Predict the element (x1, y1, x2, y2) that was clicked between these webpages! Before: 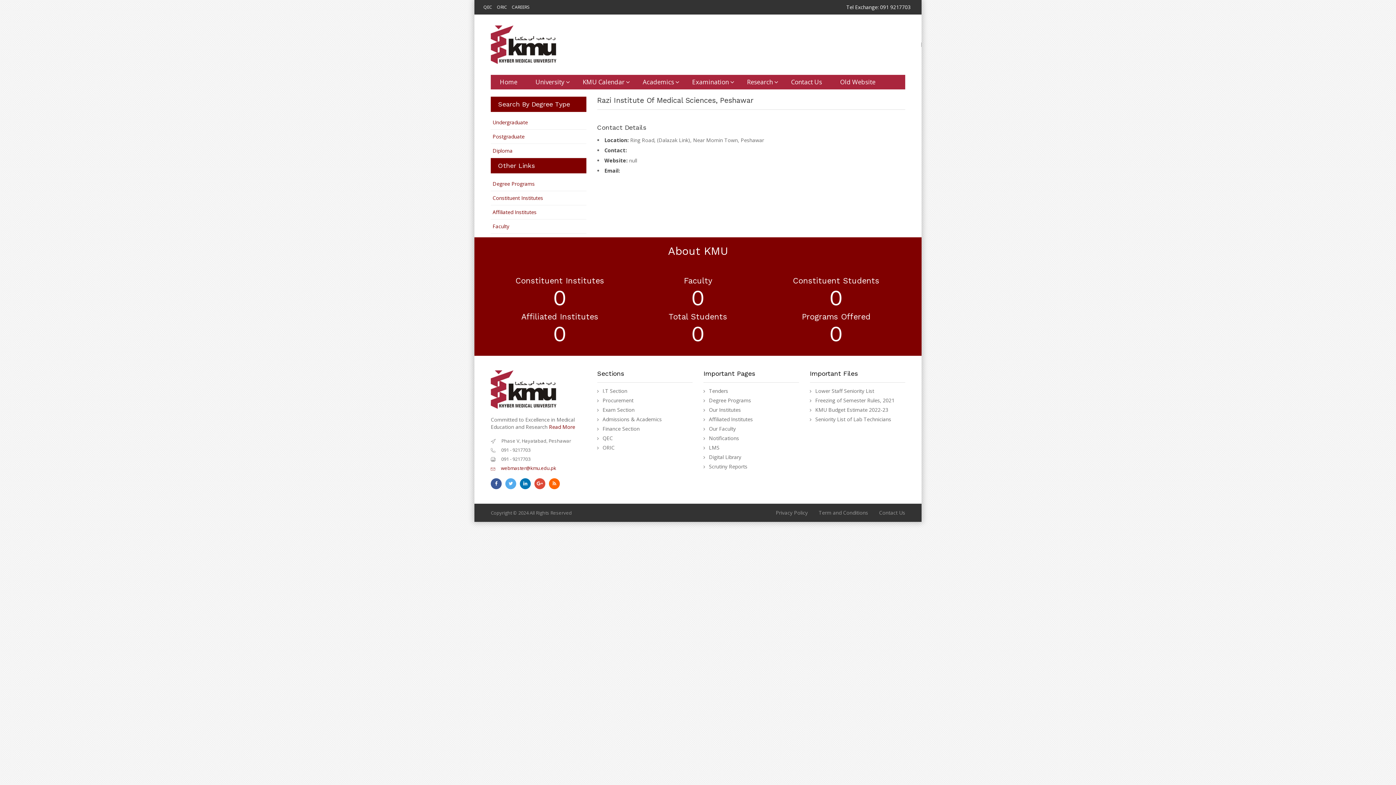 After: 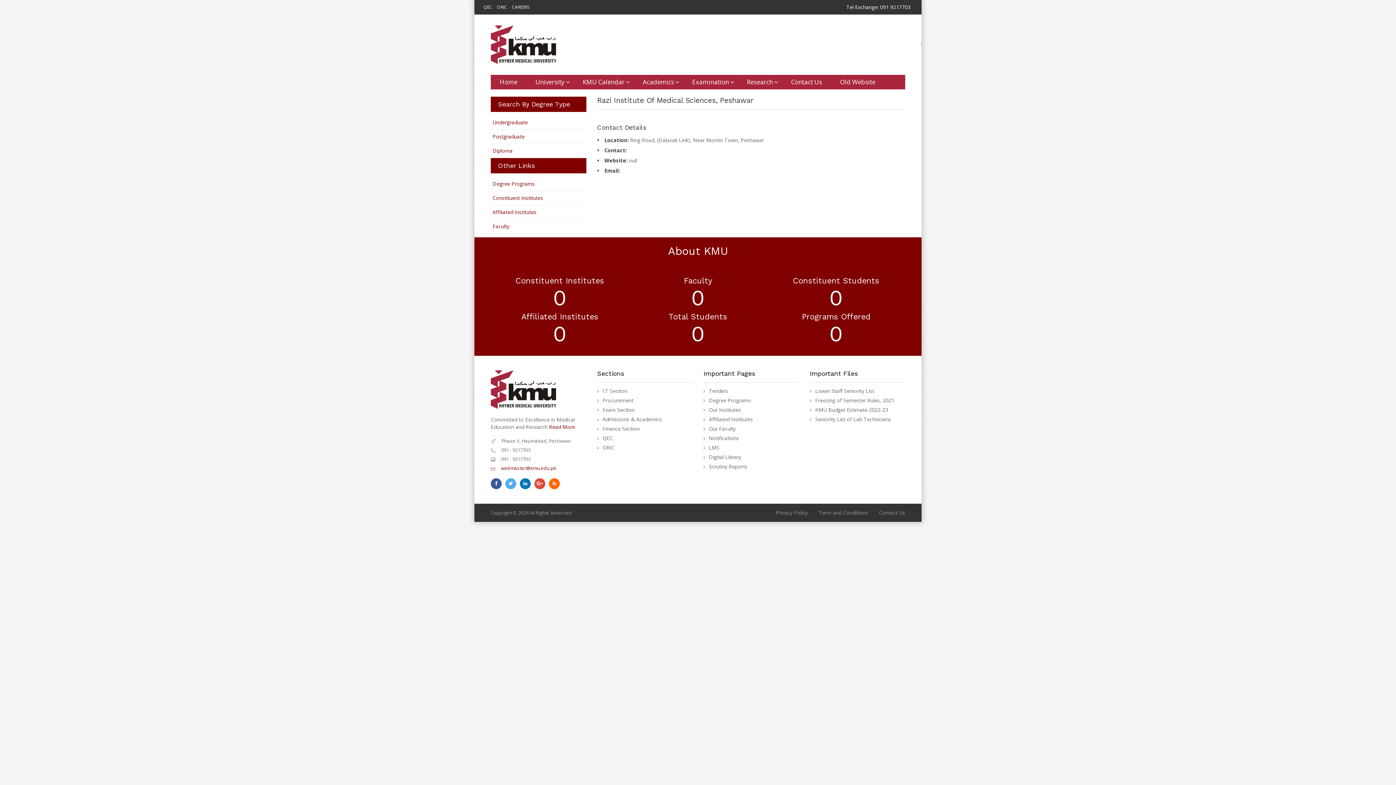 Action: bbox: (520, 478, 530, 489)